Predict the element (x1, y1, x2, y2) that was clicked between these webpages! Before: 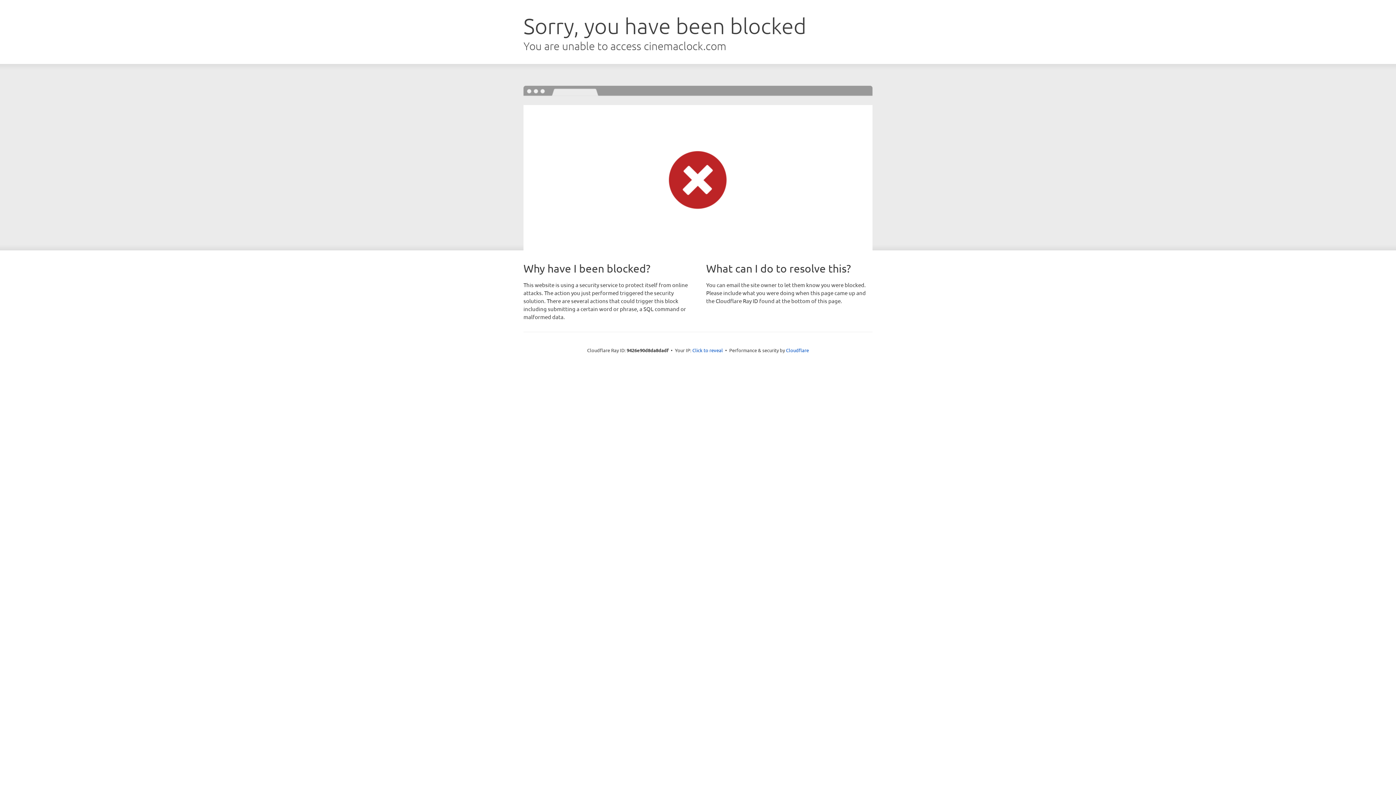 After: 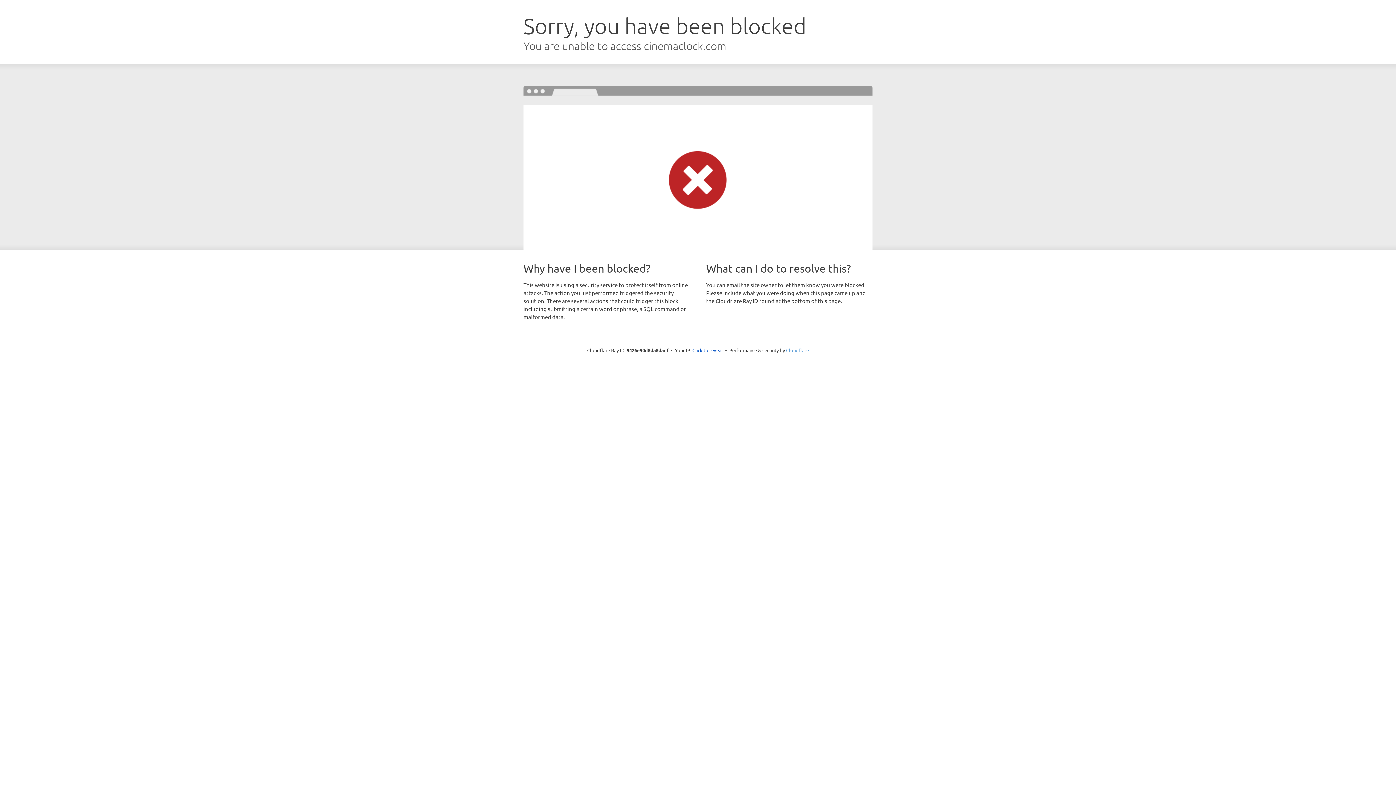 Action: bbox: (786, 347, 809, 353) label: Cloudflare